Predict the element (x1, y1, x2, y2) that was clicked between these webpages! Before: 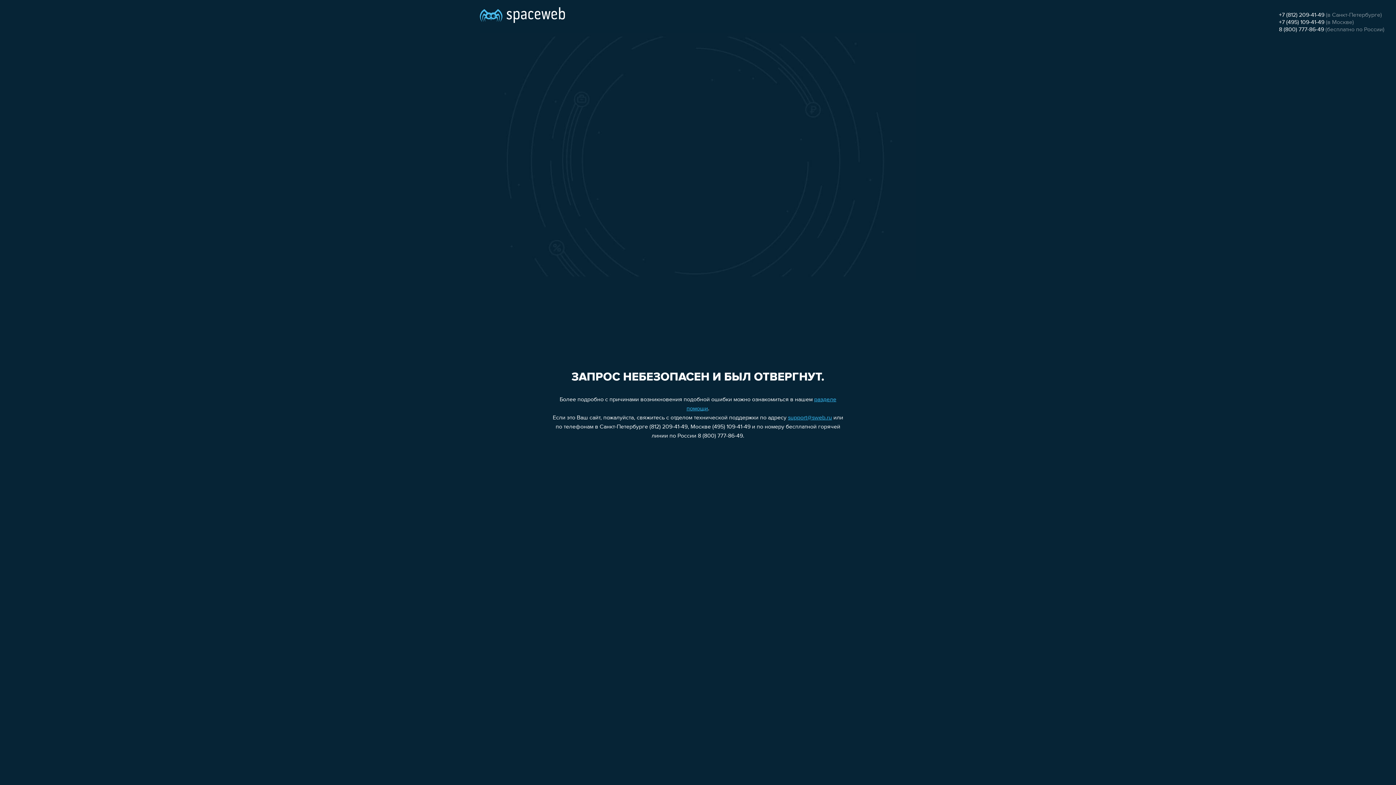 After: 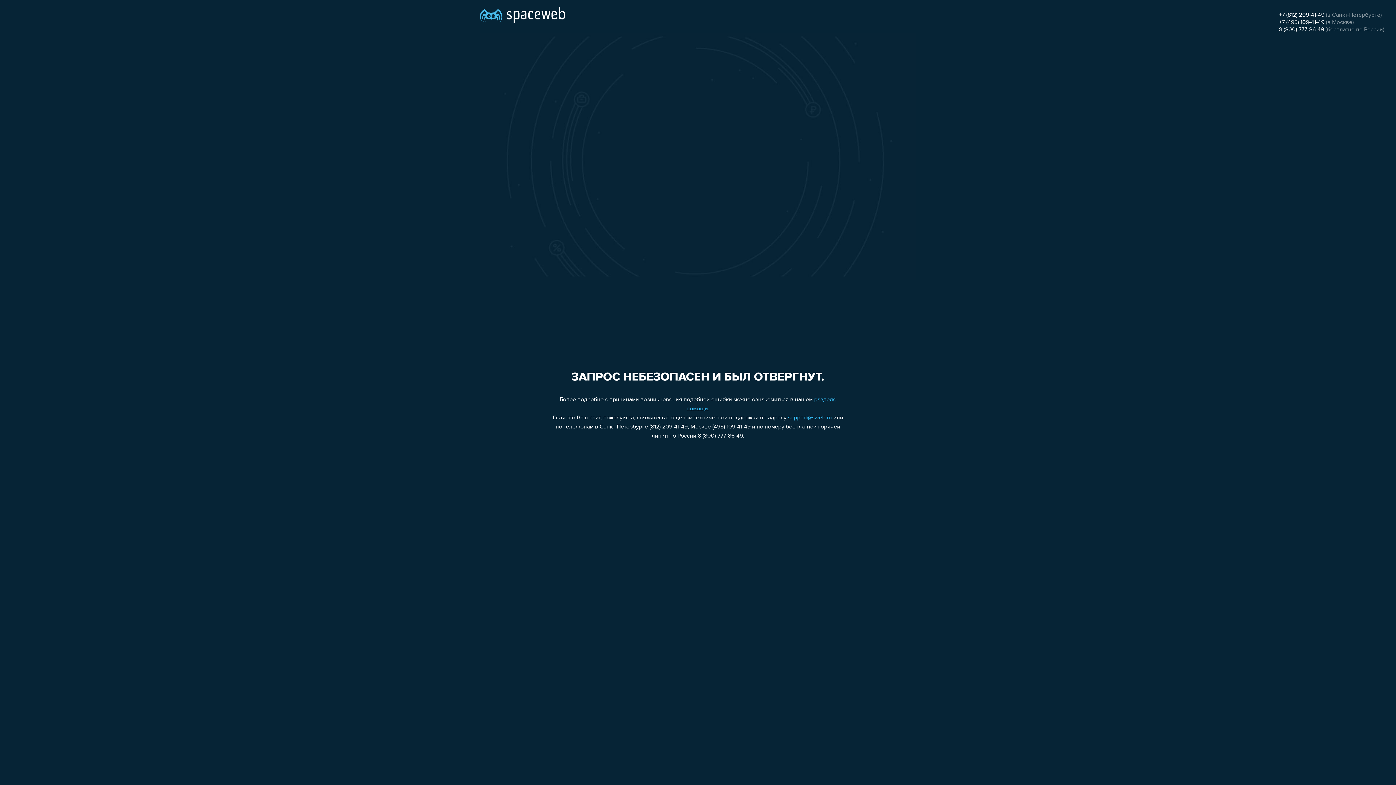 Action: label: 8 (800) 777-86-49 bbox: (1279, 26, 1324, 32)